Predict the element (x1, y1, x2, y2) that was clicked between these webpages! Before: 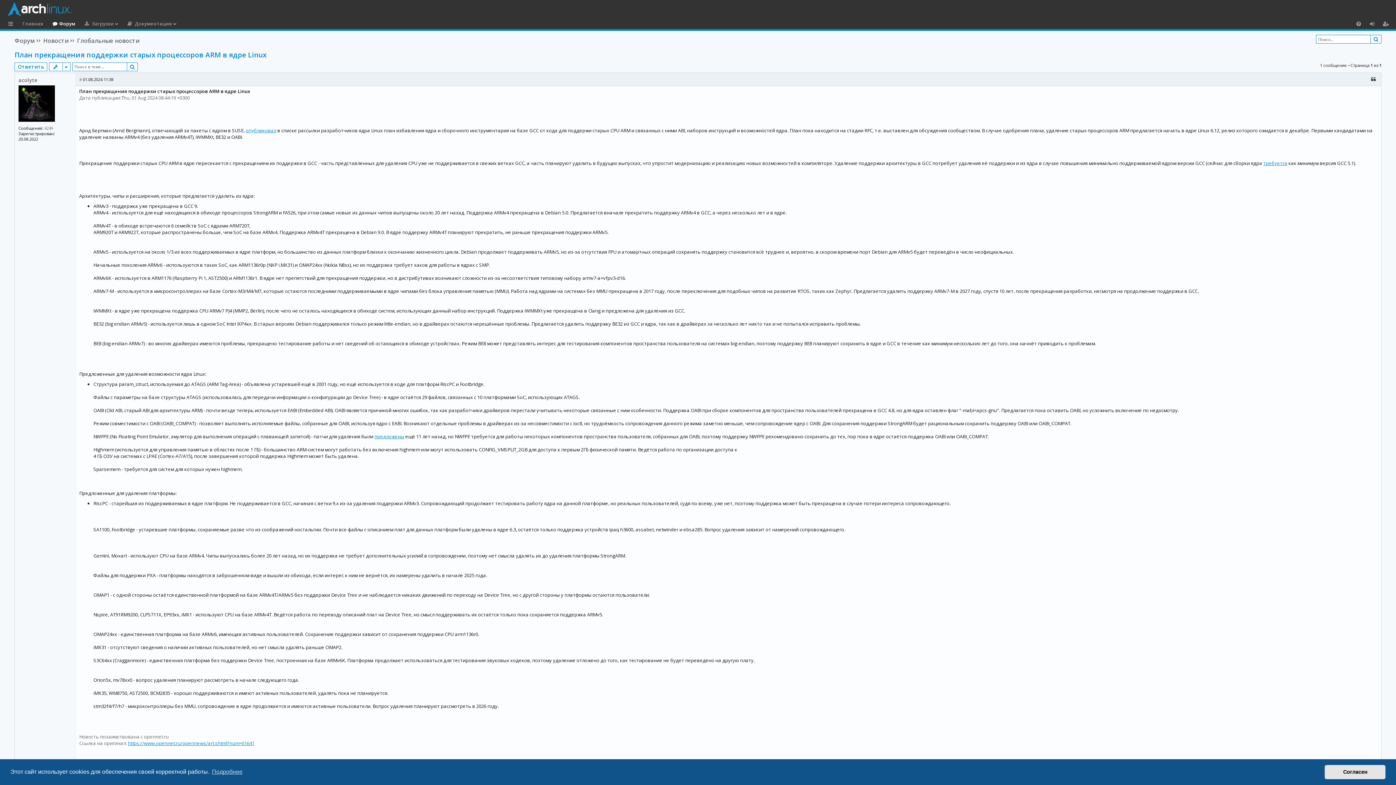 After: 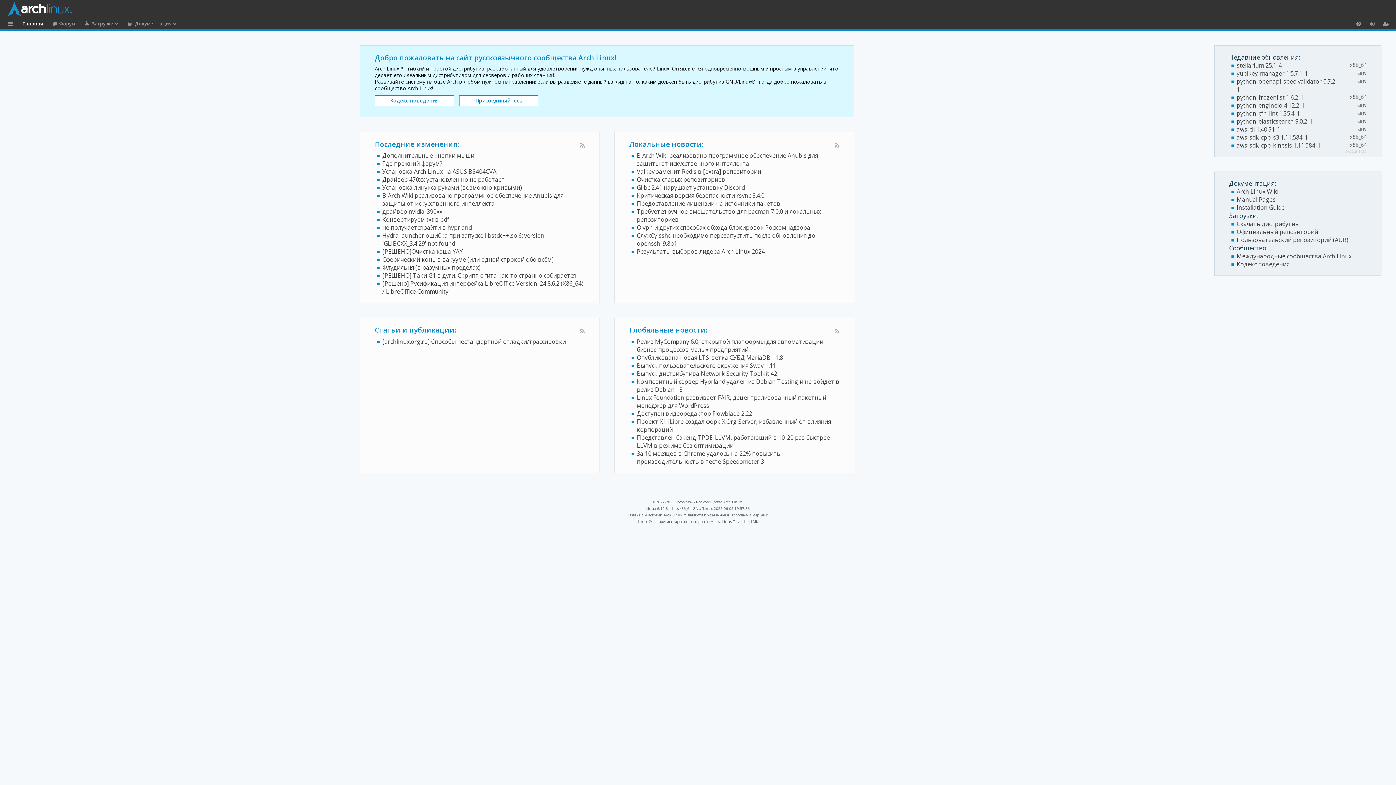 Action: bbox: (3, 1, 1396, 16)